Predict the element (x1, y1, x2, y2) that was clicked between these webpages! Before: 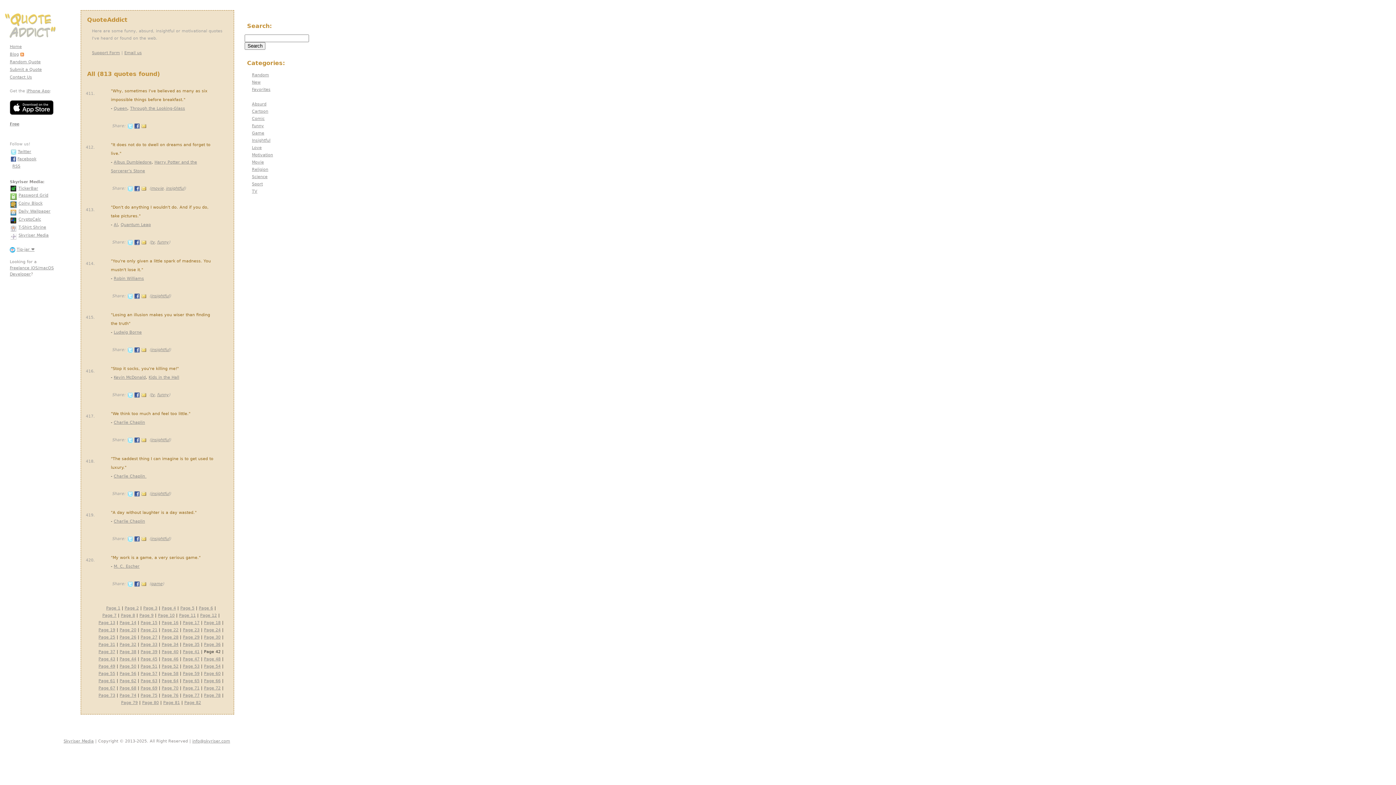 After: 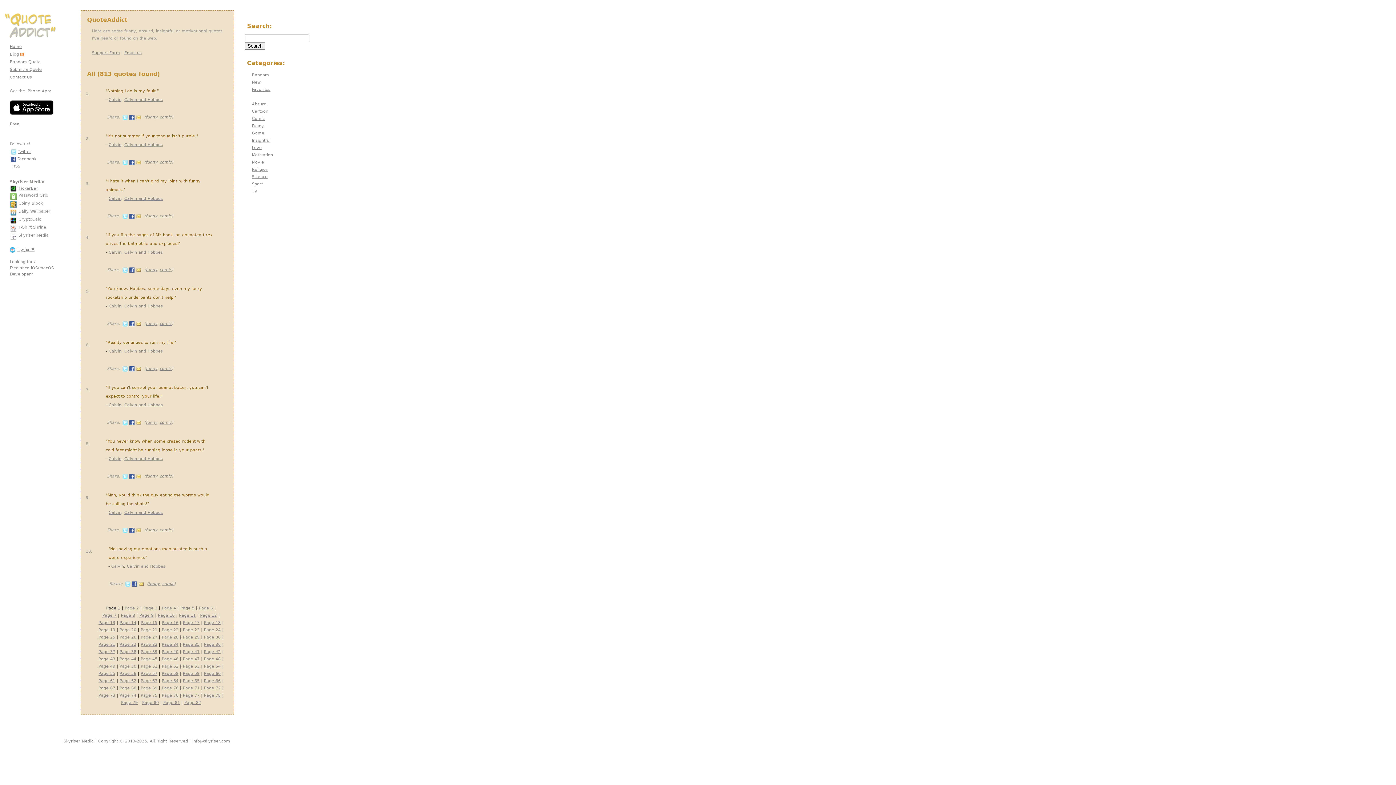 Action: label: tv bbox: (150, 240, 154, 244)